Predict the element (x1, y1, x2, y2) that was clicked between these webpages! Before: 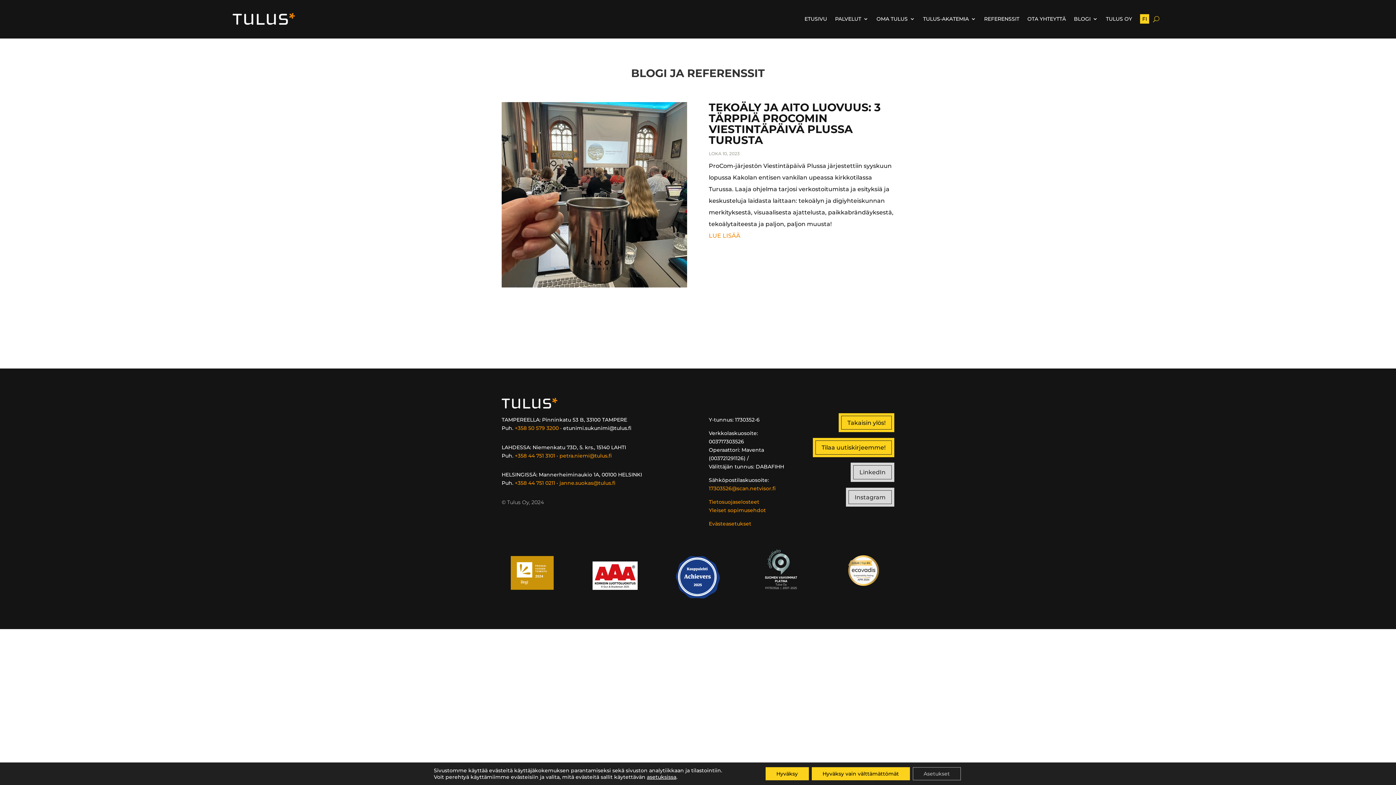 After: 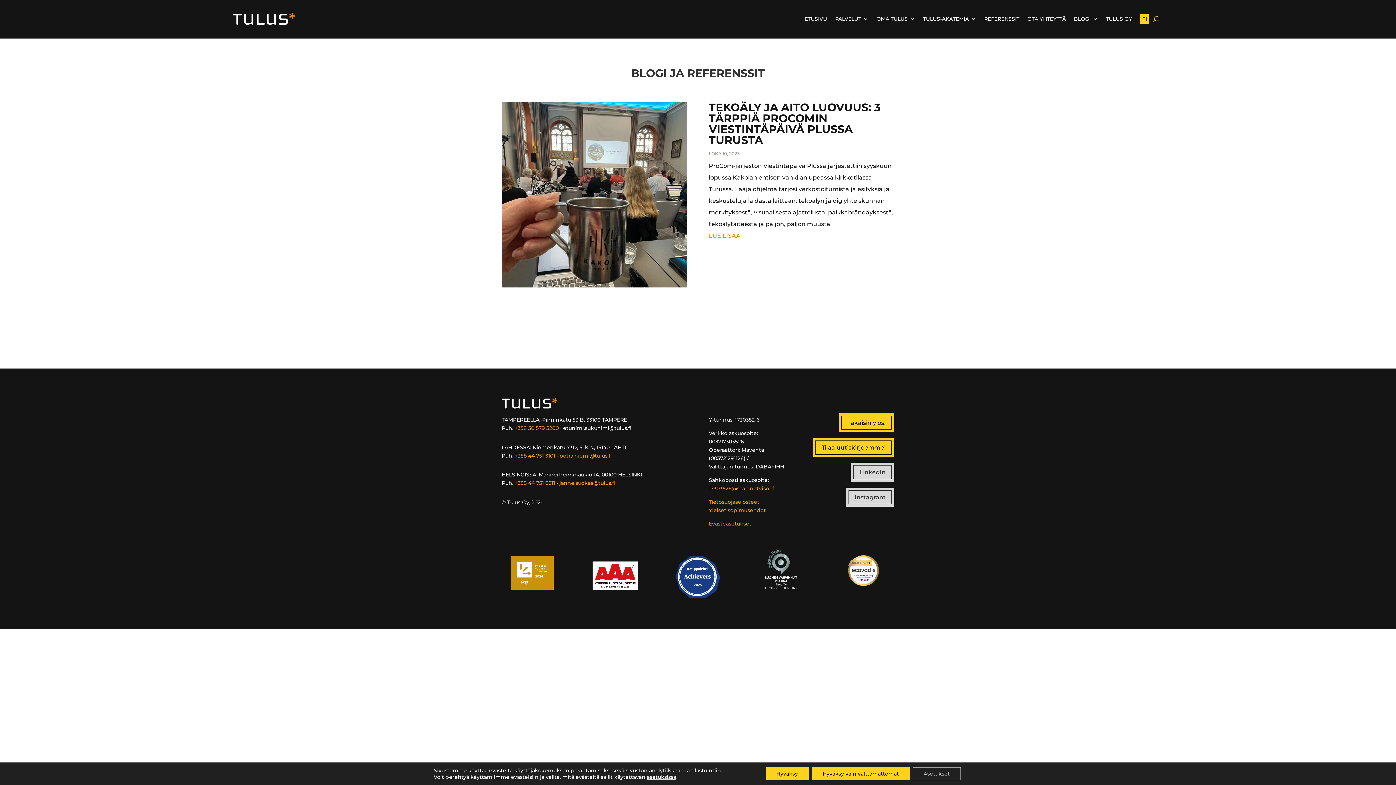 Action: label: 17303526@scan.netvisor.fi bbox: (708, 485, 775, 491)